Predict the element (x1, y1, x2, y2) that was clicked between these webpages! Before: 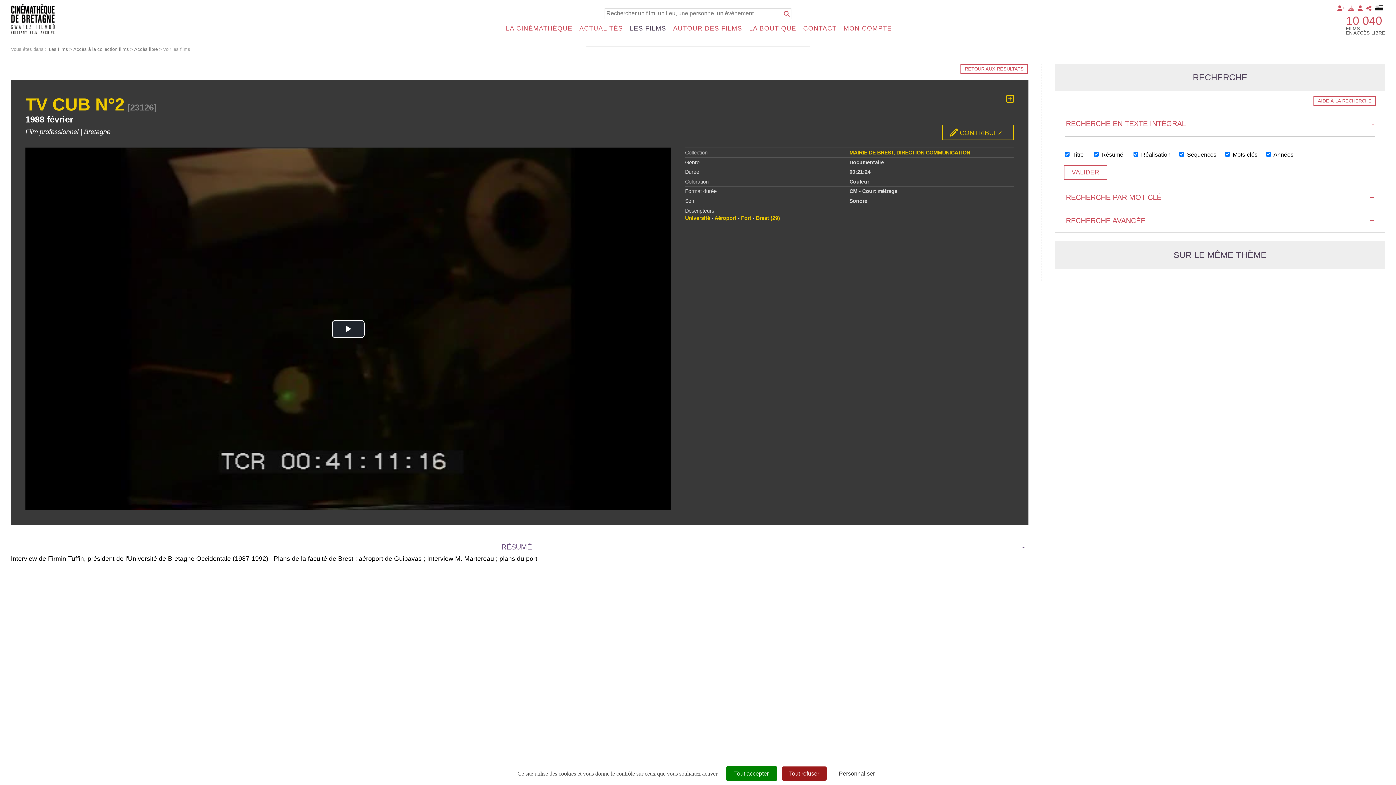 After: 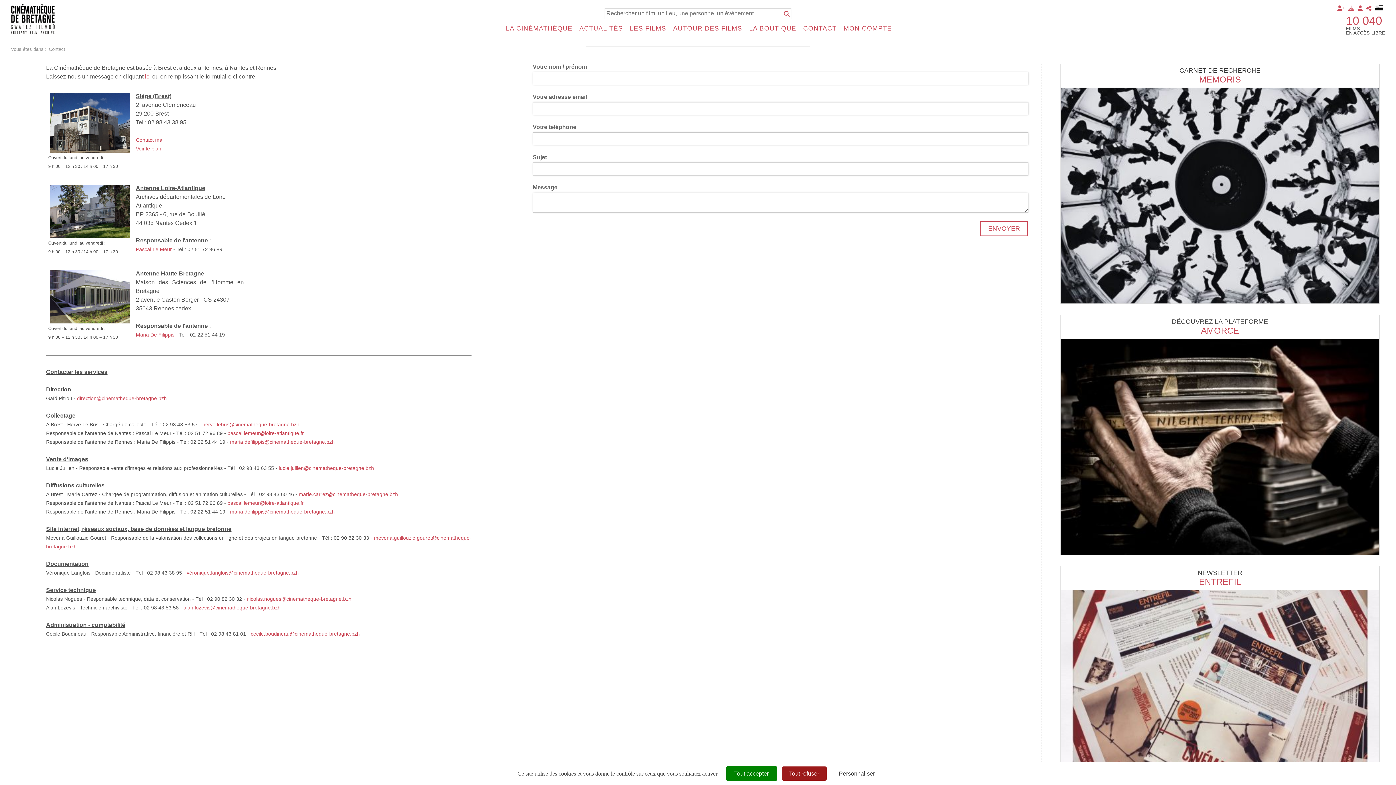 Action: label: CONTACT bbox: (803, 23, 839, 33)